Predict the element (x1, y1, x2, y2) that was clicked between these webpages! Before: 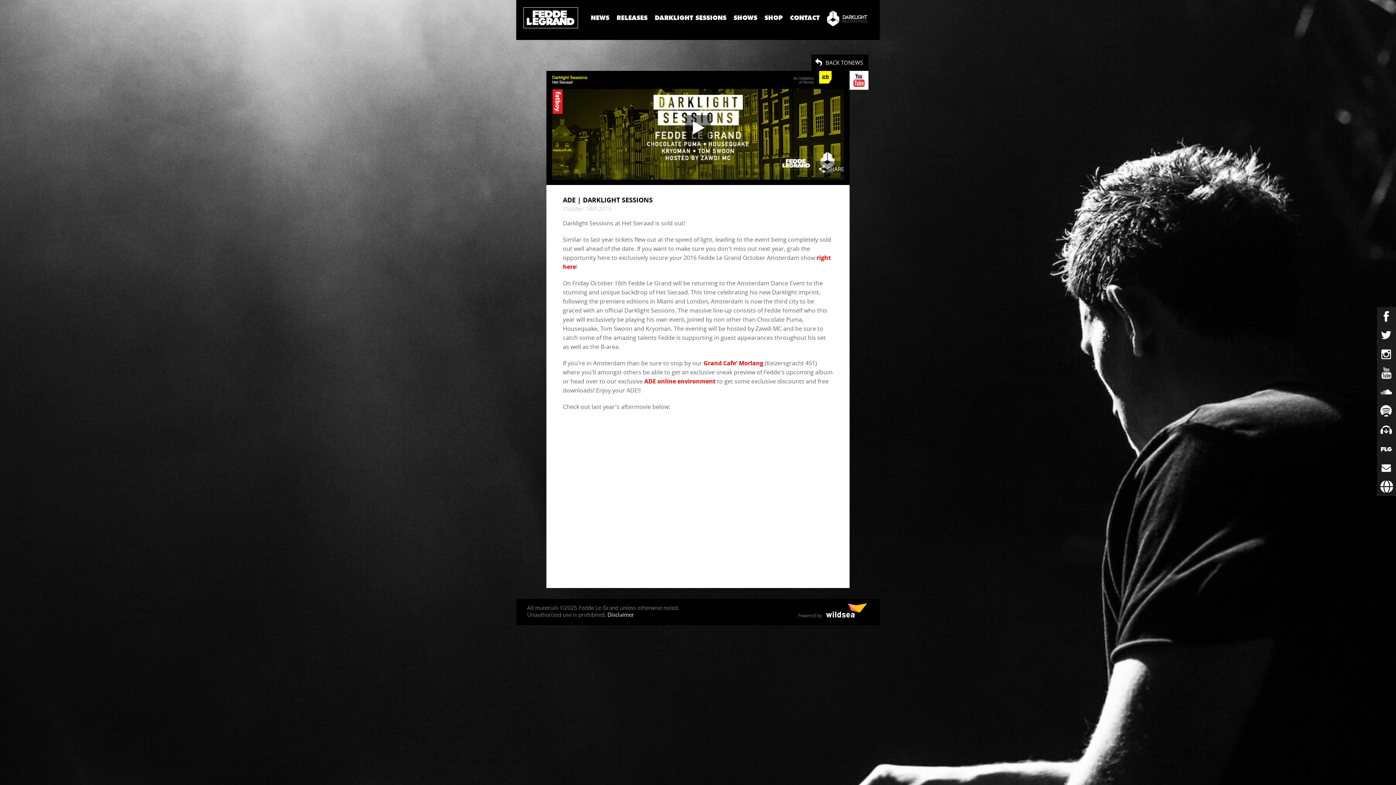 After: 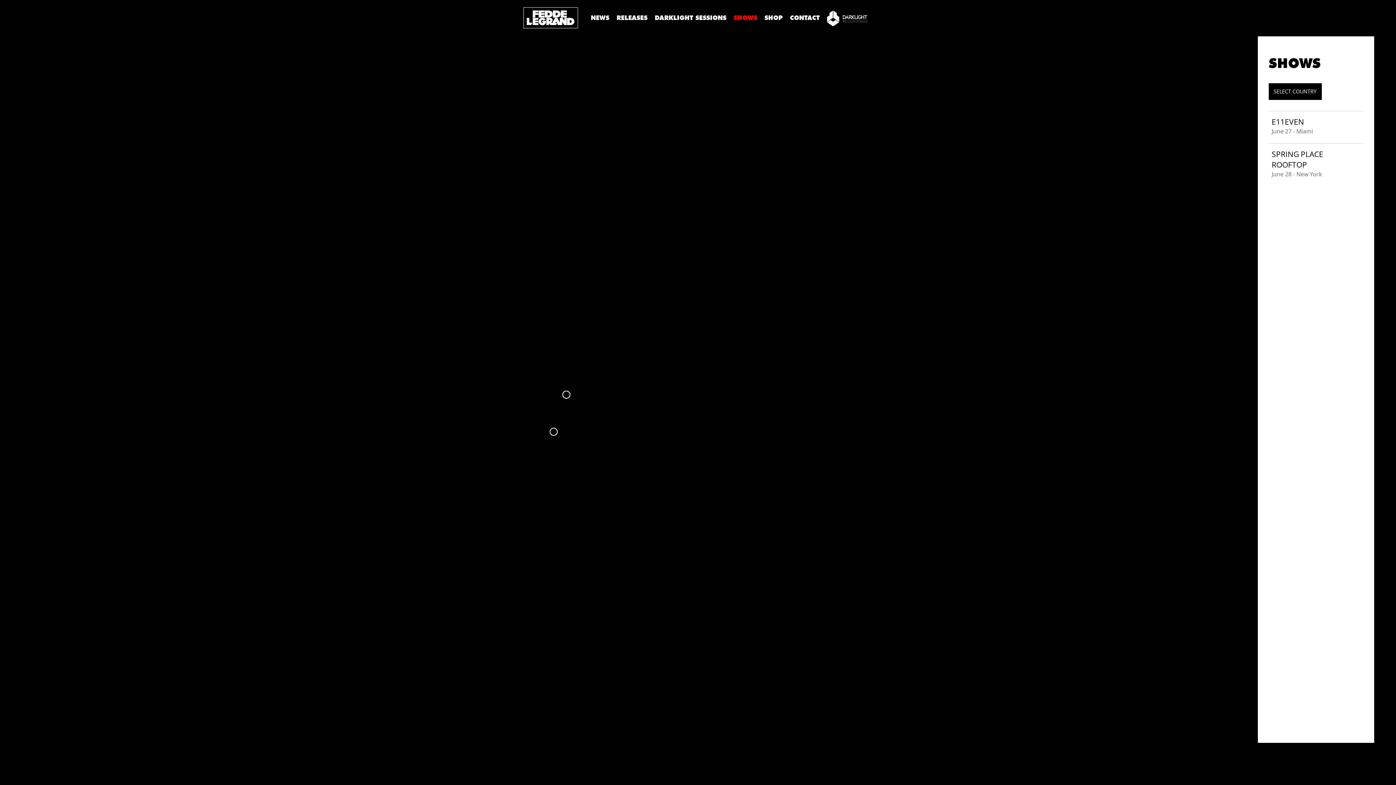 Action: label: SHOWS bbox: (730, 0, 761, 36)